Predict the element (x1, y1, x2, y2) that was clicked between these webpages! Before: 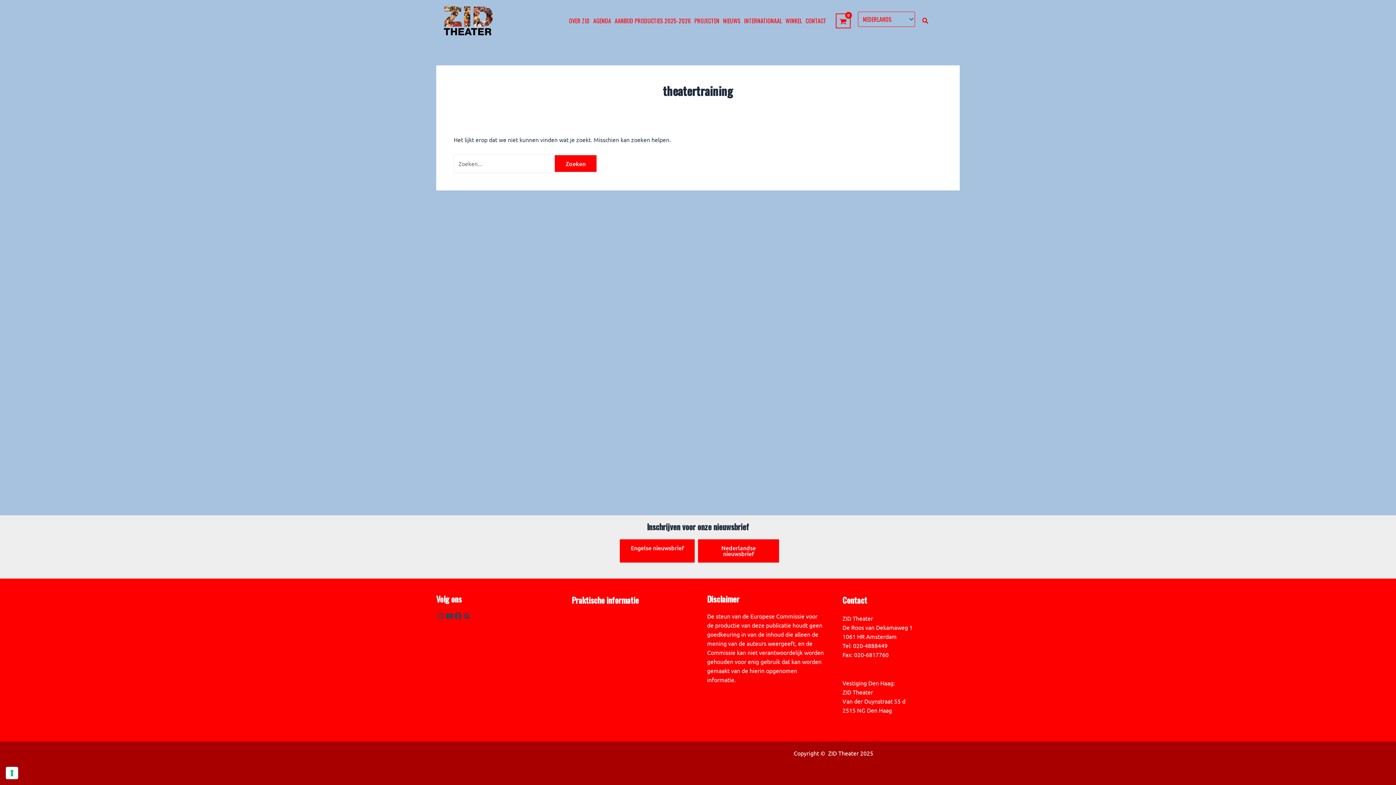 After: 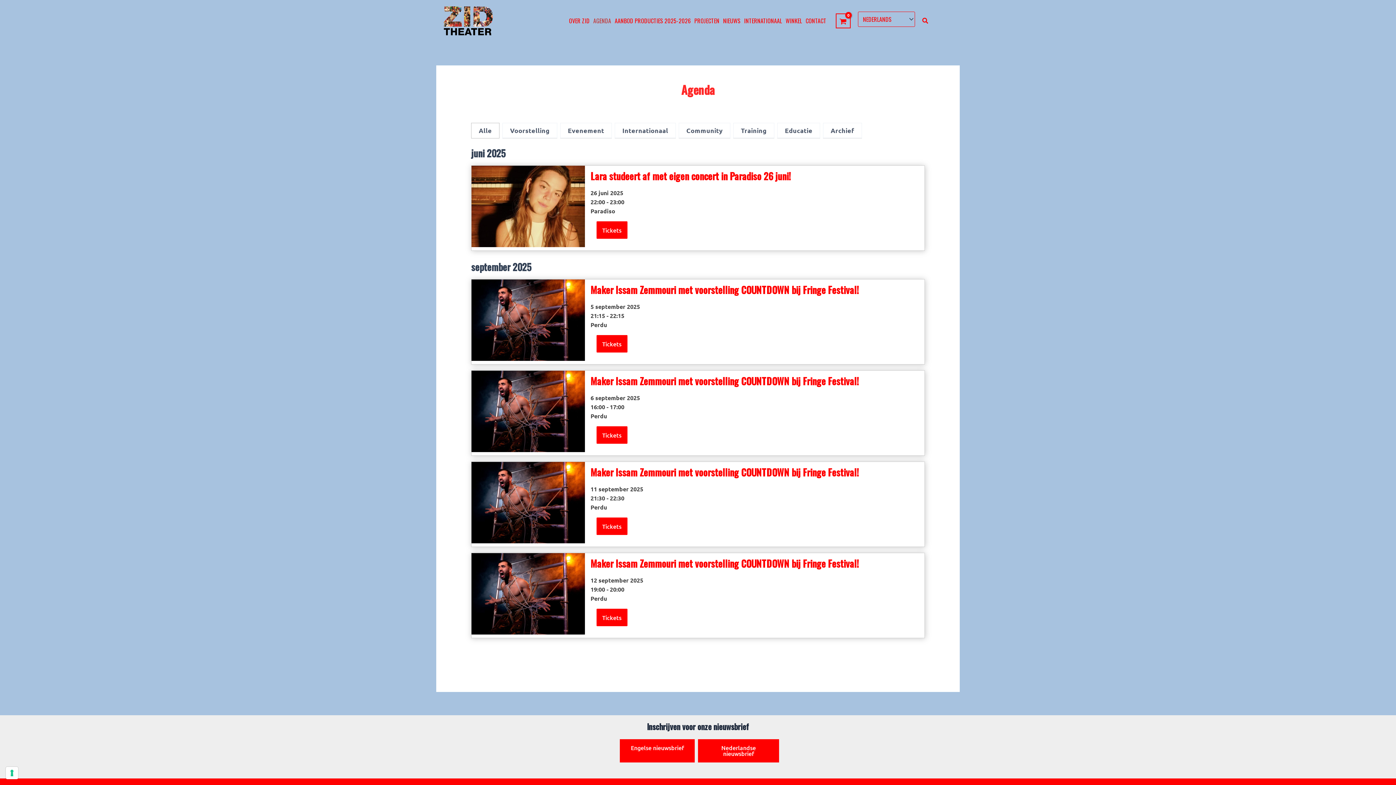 Action: bbox: (592, 6, 613, 35) label: AGENDA